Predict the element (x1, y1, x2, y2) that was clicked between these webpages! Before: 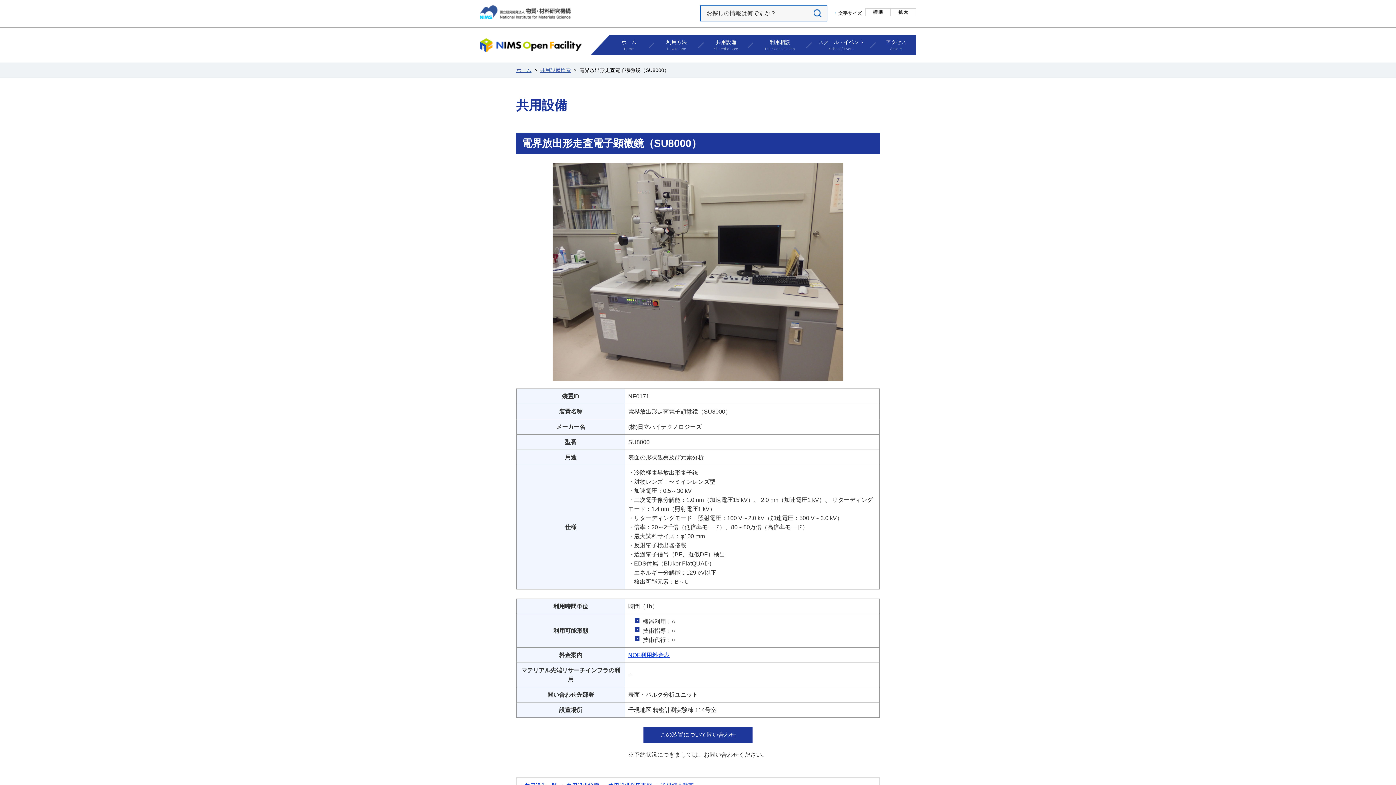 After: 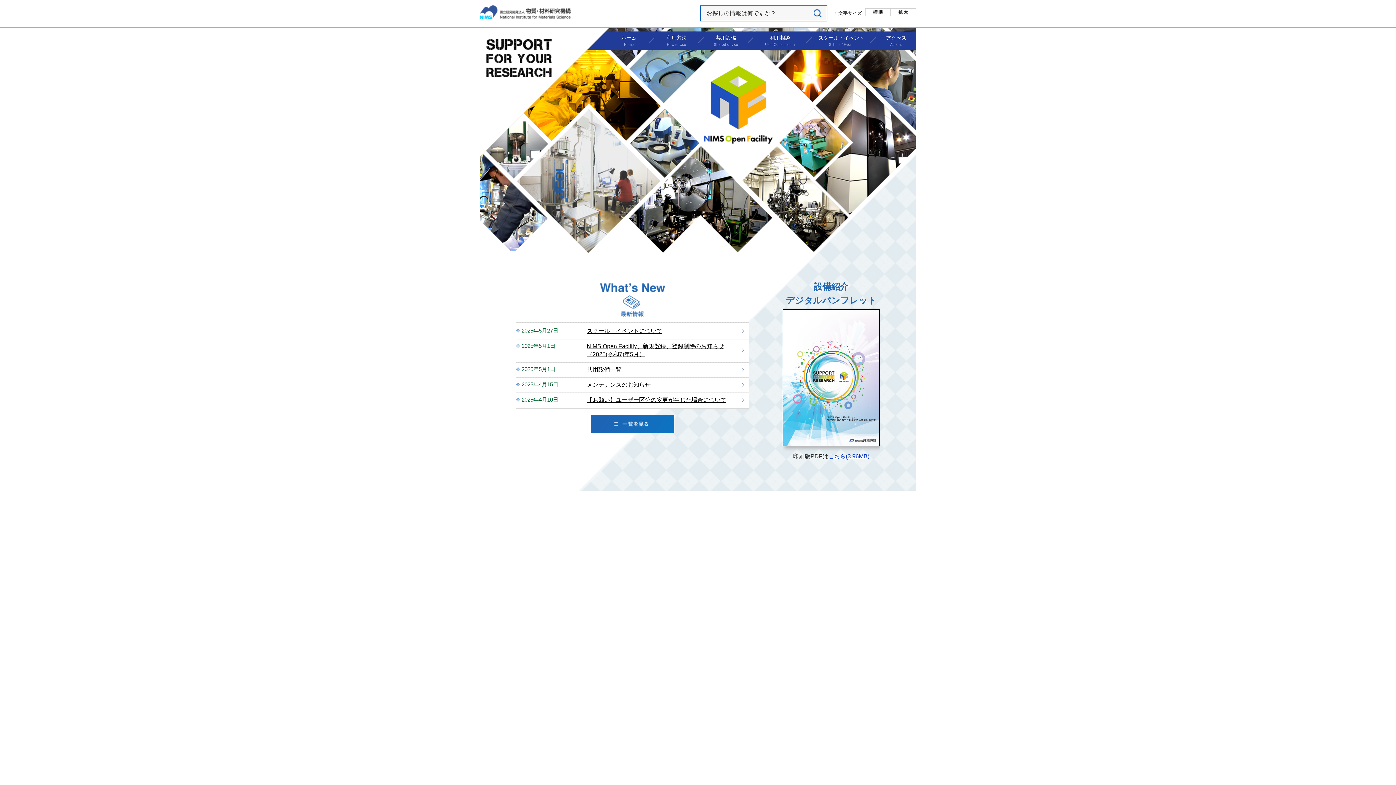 Action: bbox: (480, 37, 584, 52) label: NIMS Open Facility